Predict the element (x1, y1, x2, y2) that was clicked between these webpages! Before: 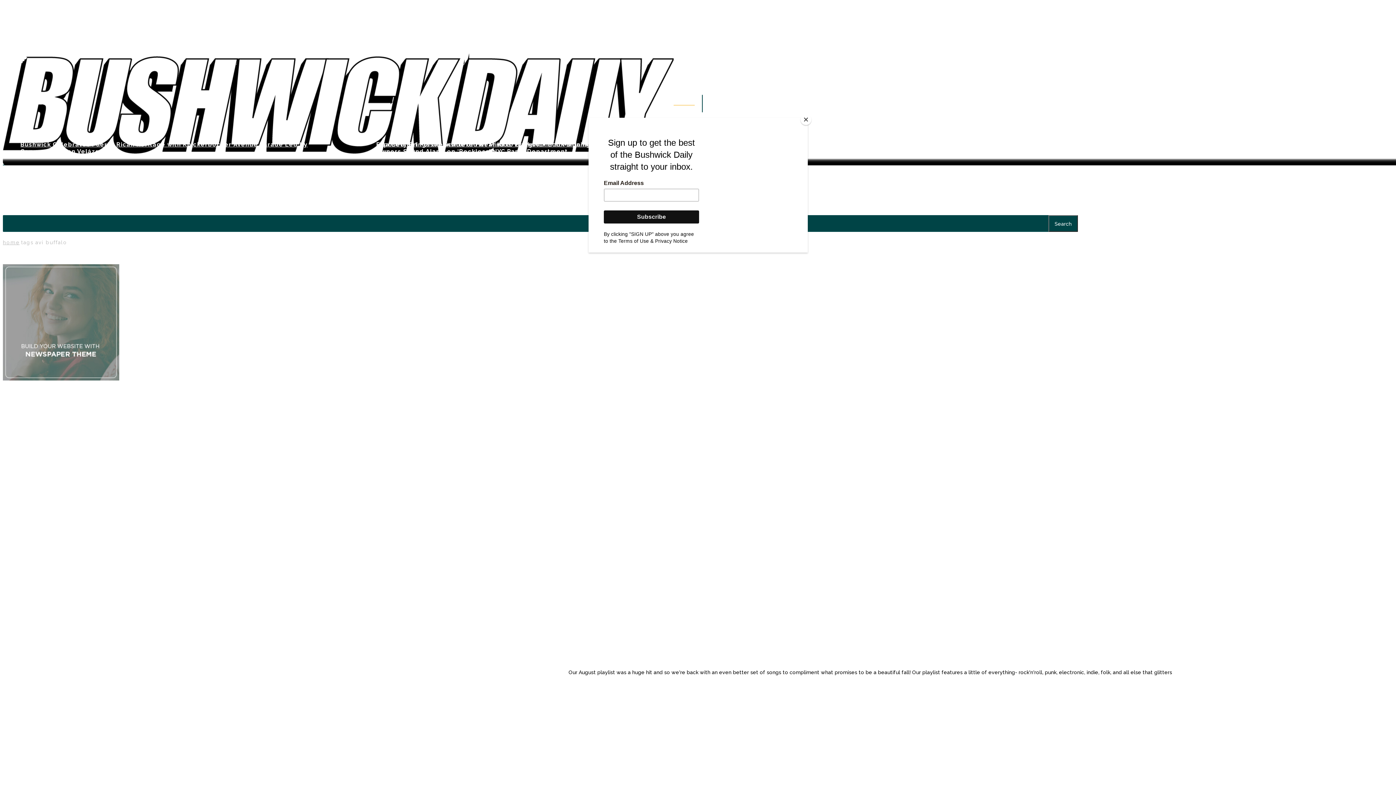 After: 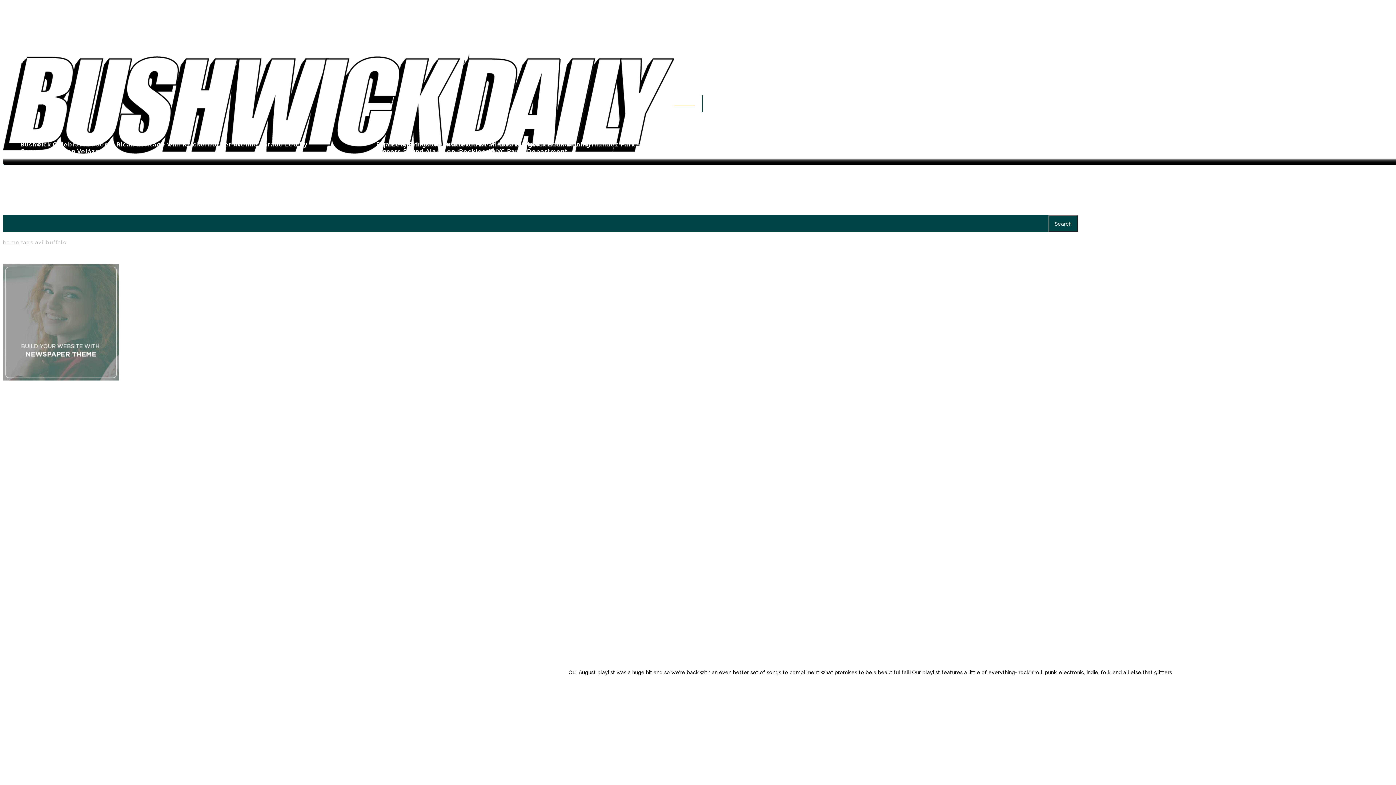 Action: label: Close bbox: (800, 114, 811, 125)